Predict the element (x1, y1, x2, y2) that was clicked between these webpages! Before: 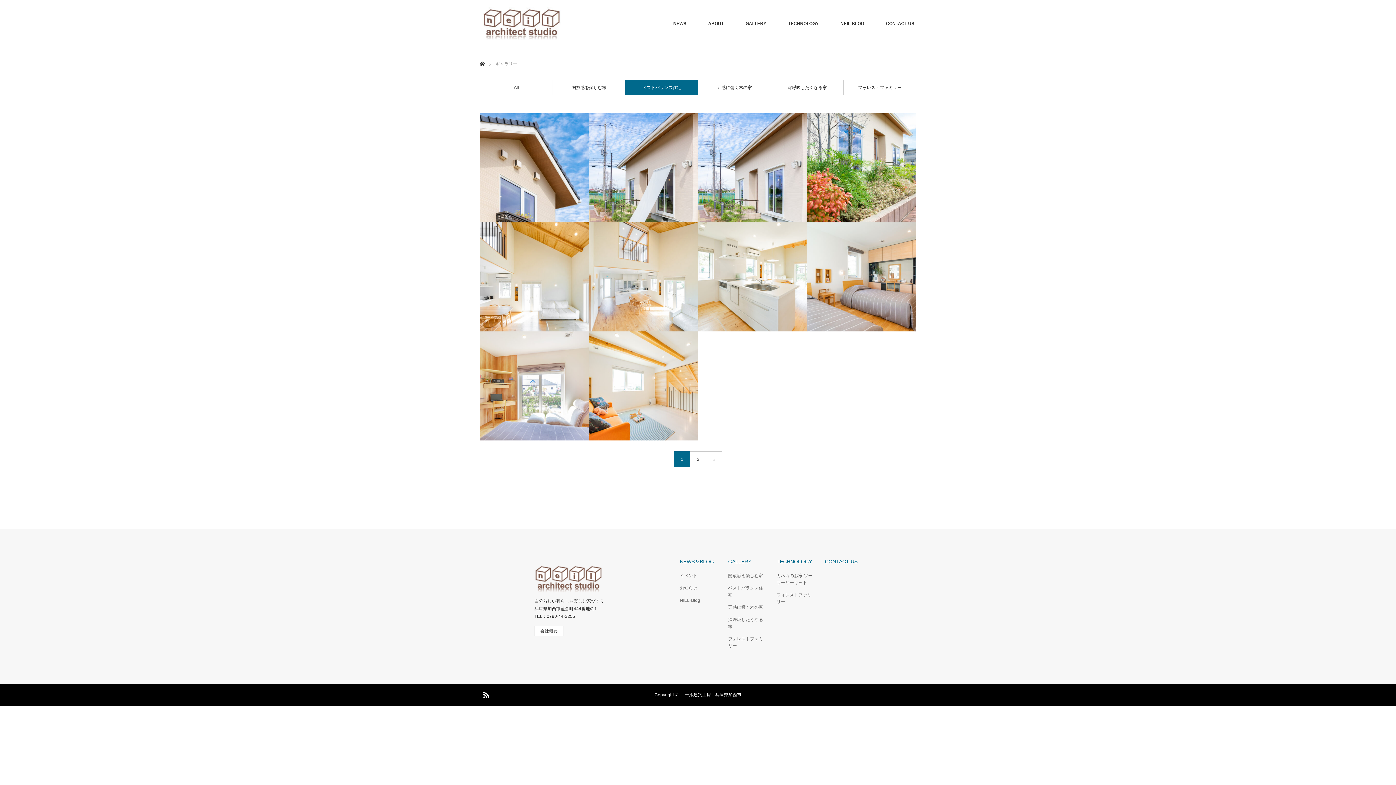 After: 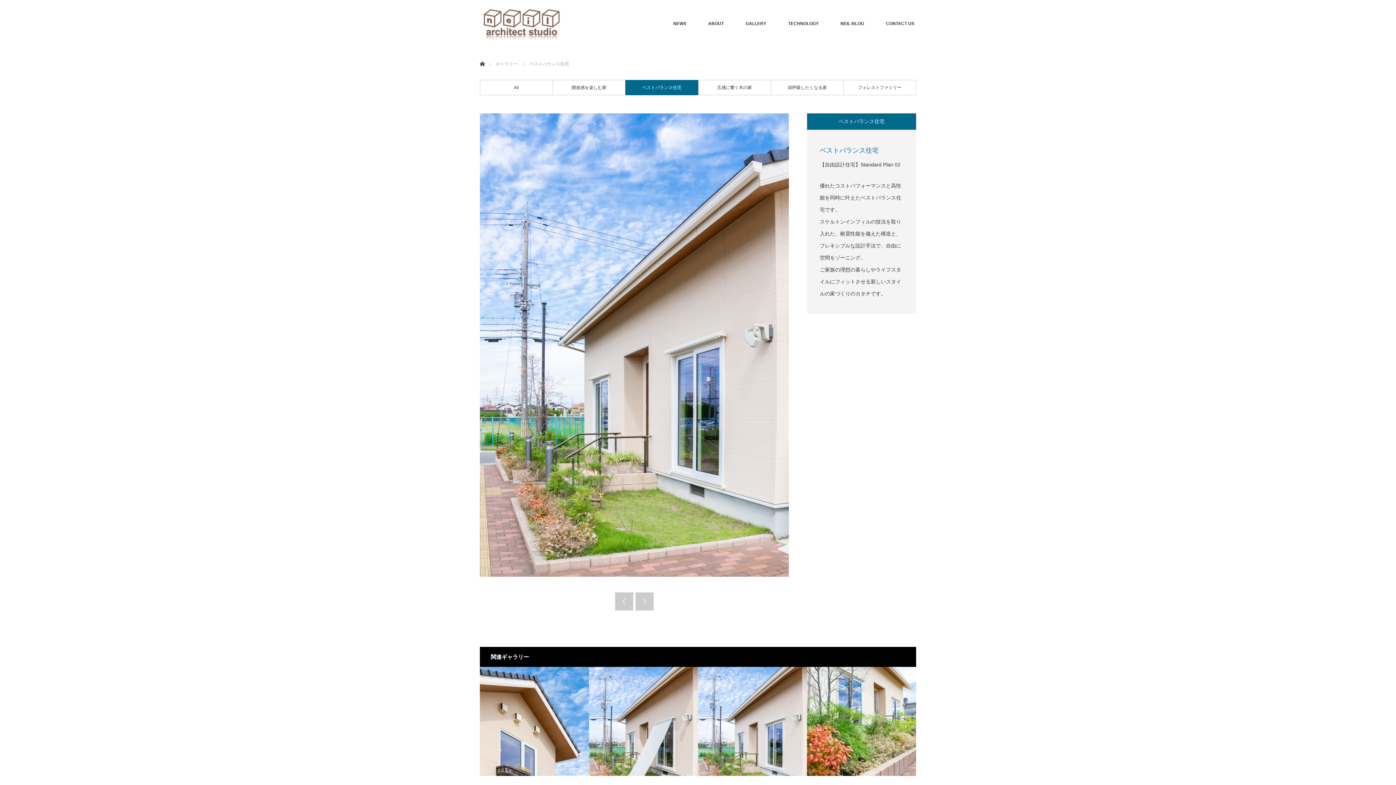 Action: bbox: (698, 113, 807, 222)